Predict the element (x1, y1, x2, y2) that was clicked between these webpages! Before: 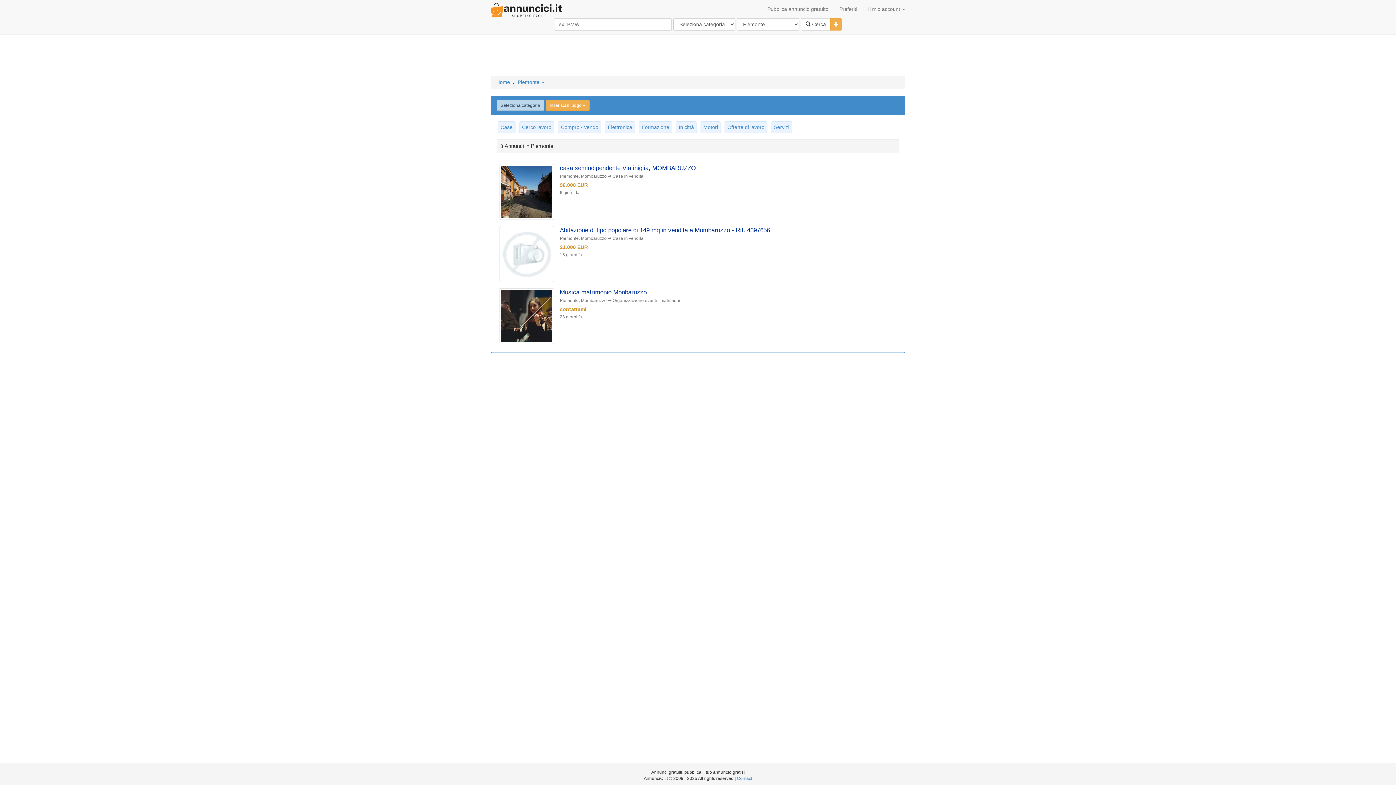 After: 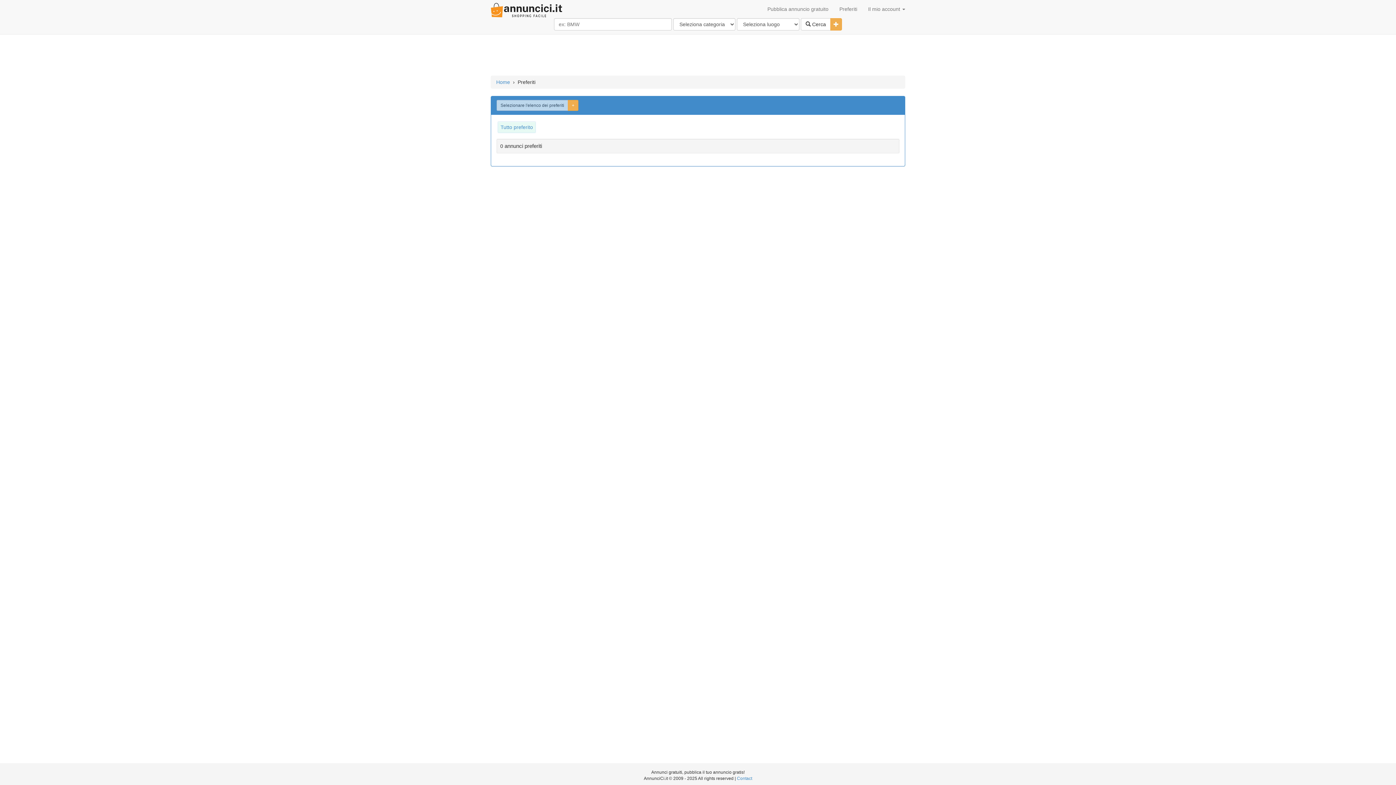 Action: bbox: (834, 0, 862, 18) label: Preferiti